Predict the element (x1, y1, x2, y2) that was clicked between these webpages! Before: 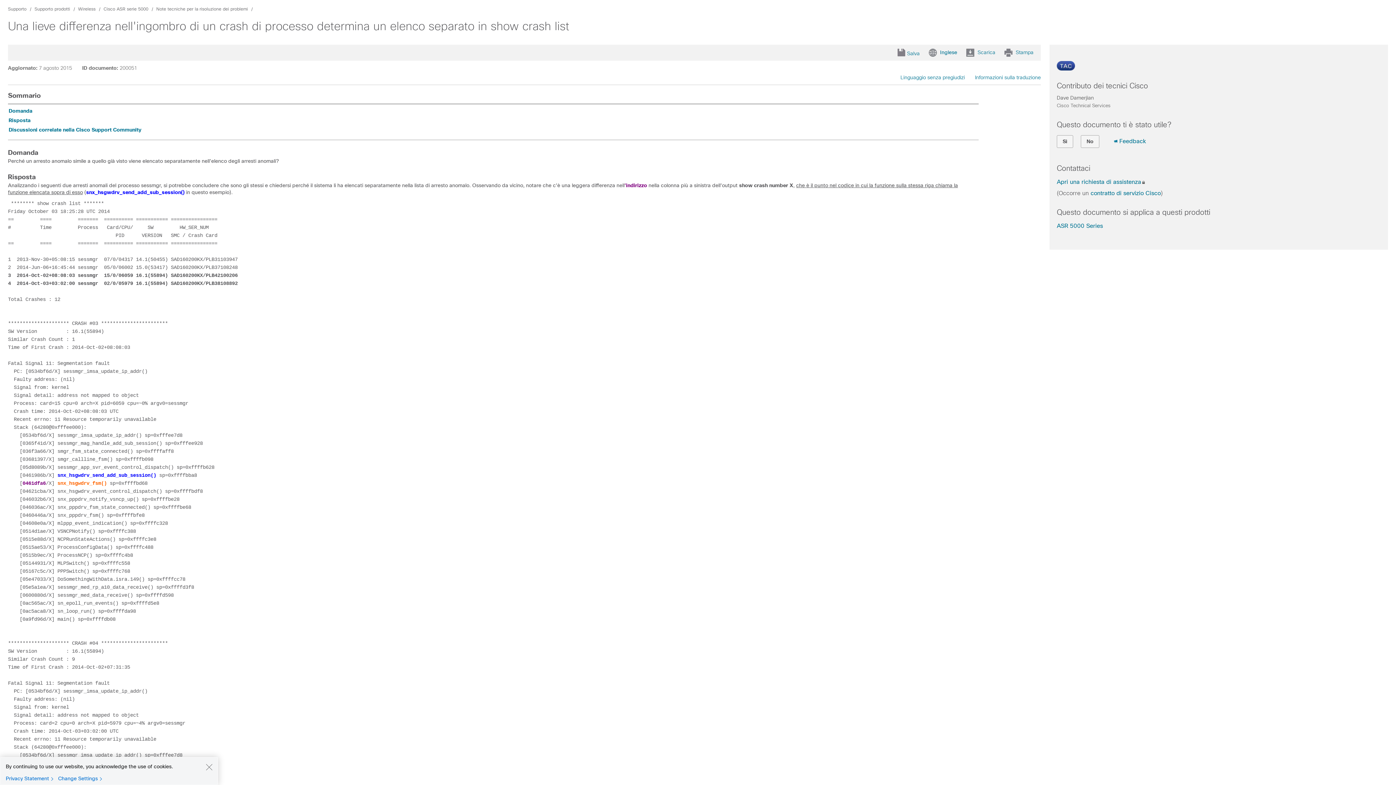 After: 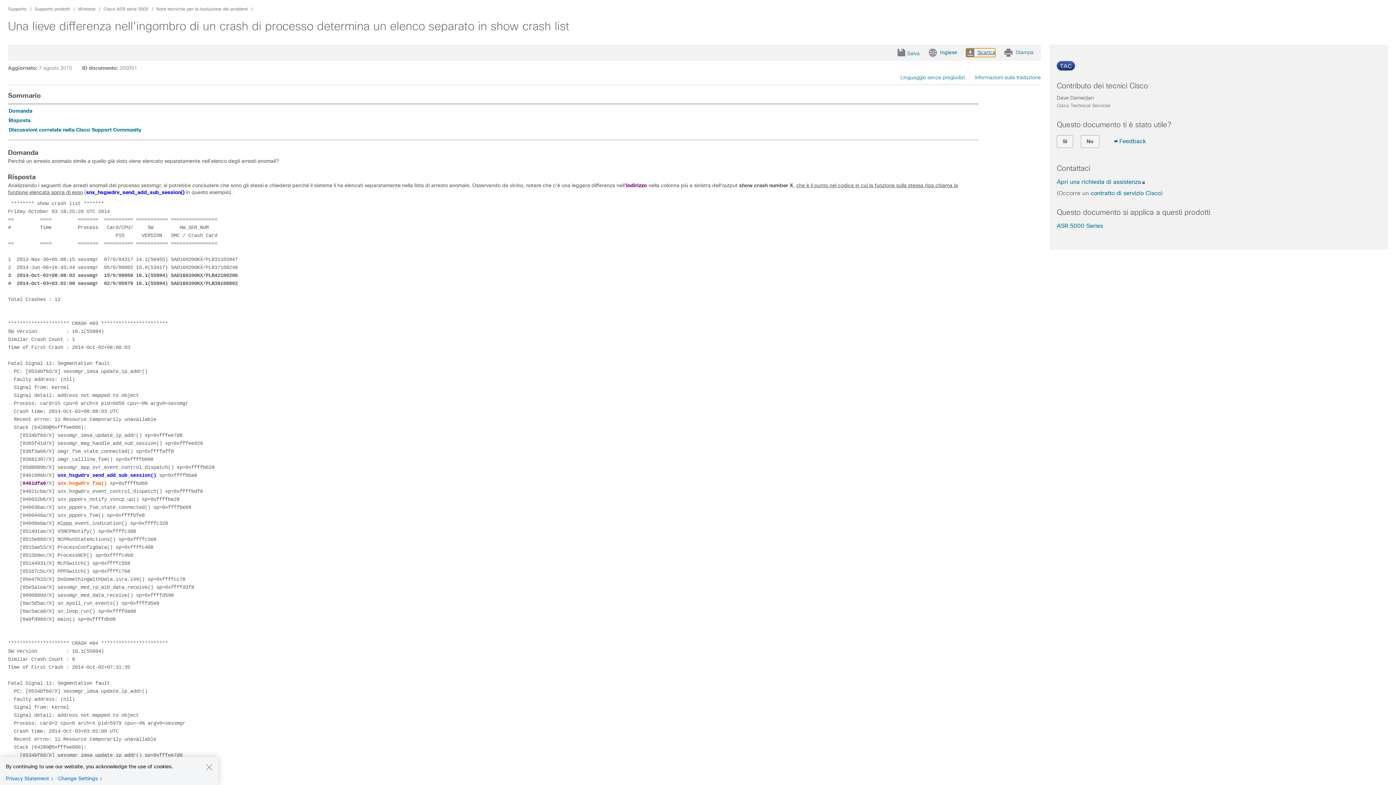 Action: label: Scarica bbox: (966, 48, 995, 57)